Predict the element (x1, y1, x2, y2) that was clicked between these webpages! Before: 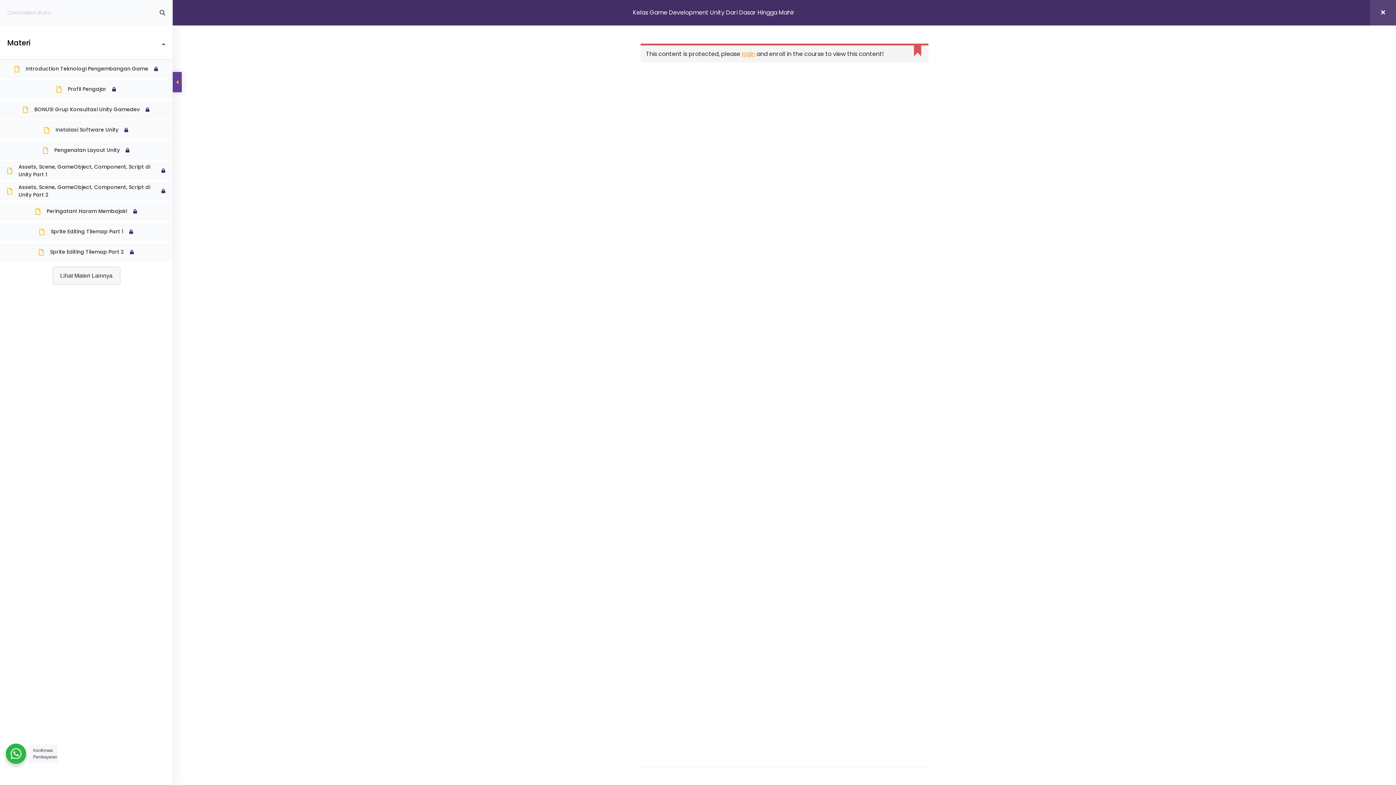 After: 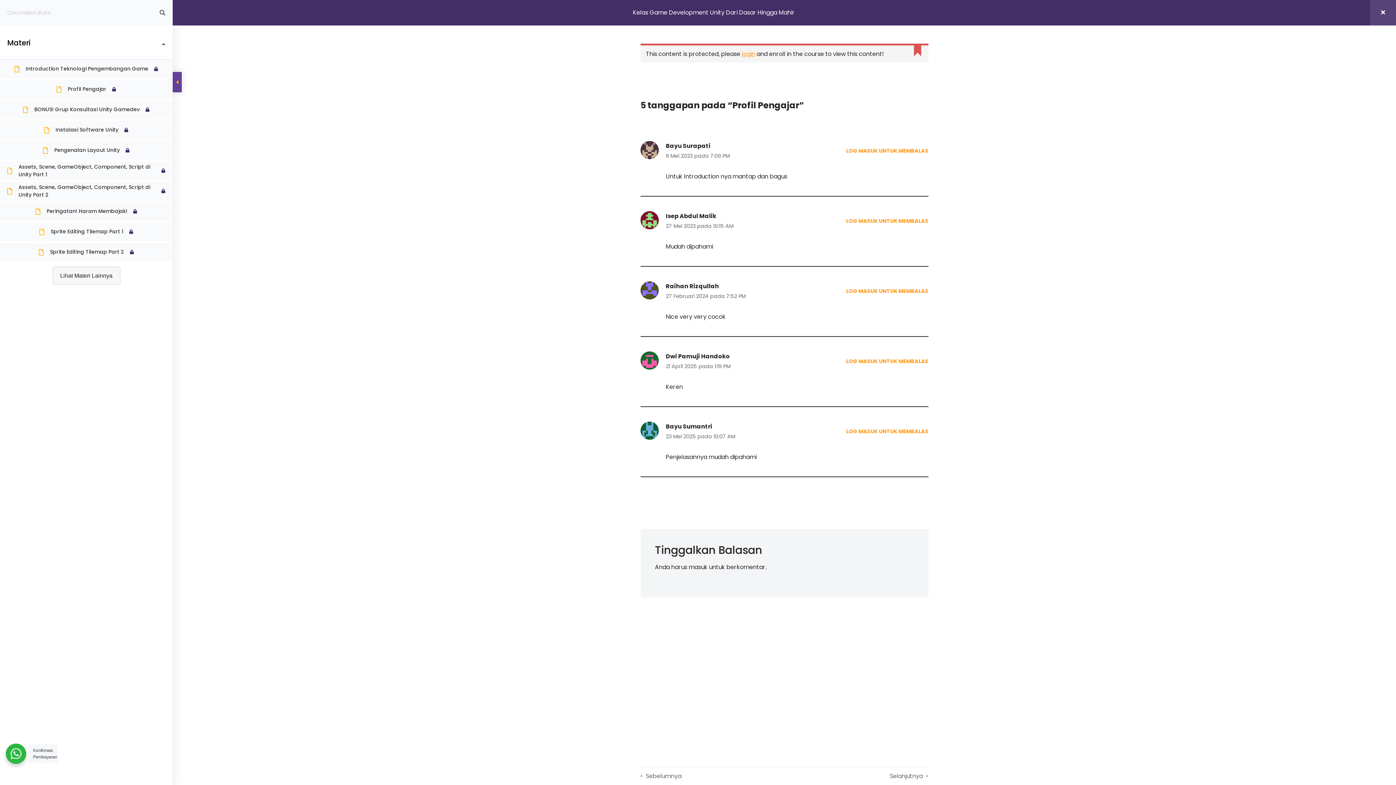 Action: label: Profil Pengajar	 bbox: (56, 81, 116, 97)